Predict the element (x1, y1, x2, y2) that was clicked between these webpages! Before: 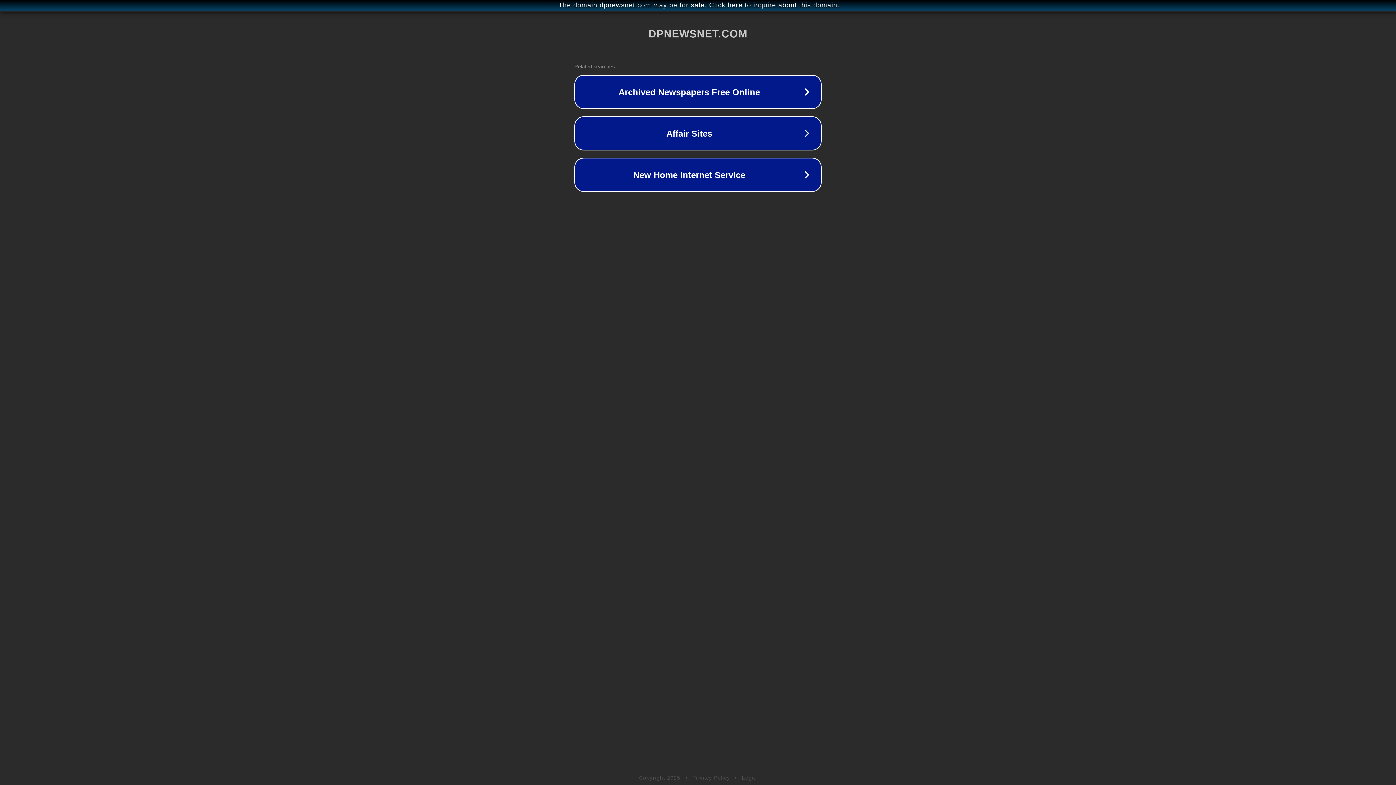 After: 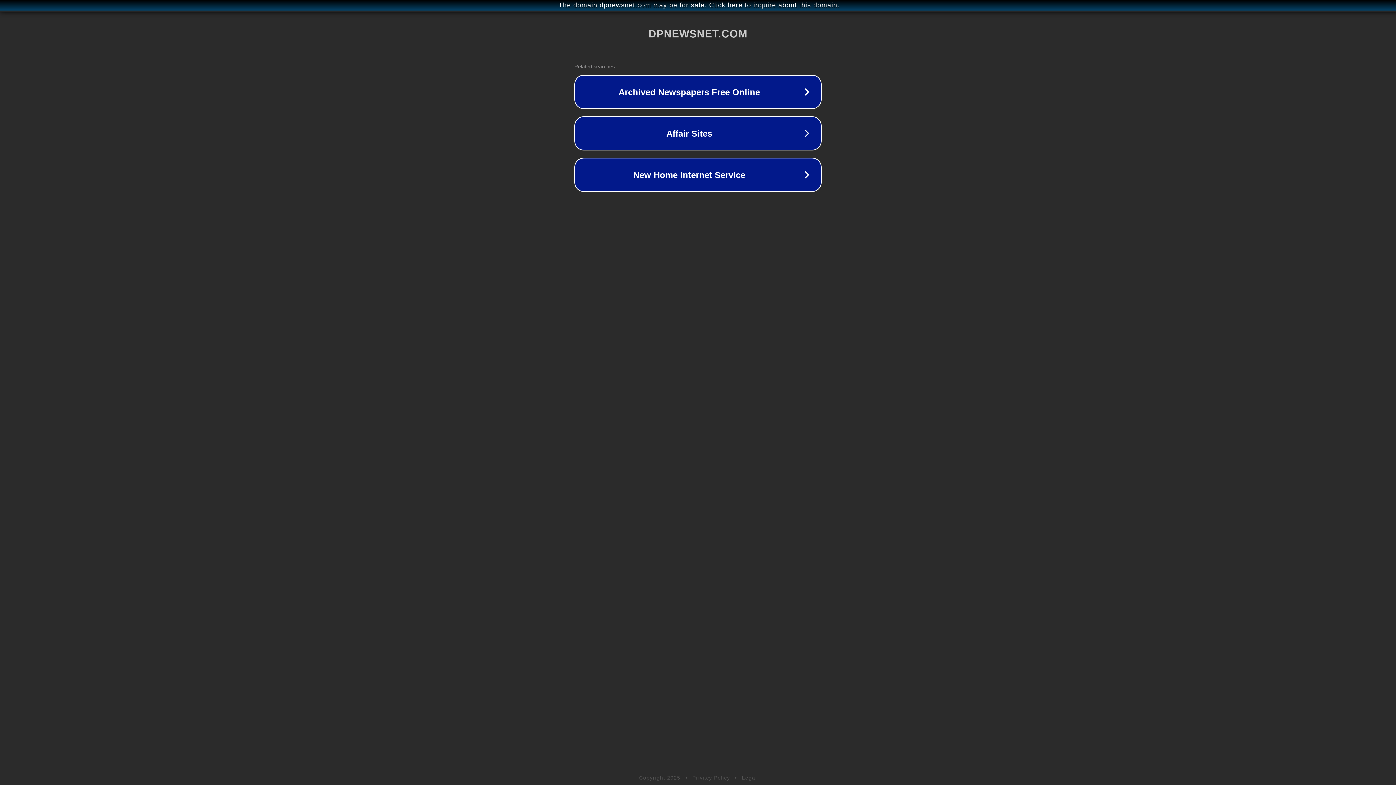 Action: bbox: (692, 775, 730, 781) label: Privacy Policy